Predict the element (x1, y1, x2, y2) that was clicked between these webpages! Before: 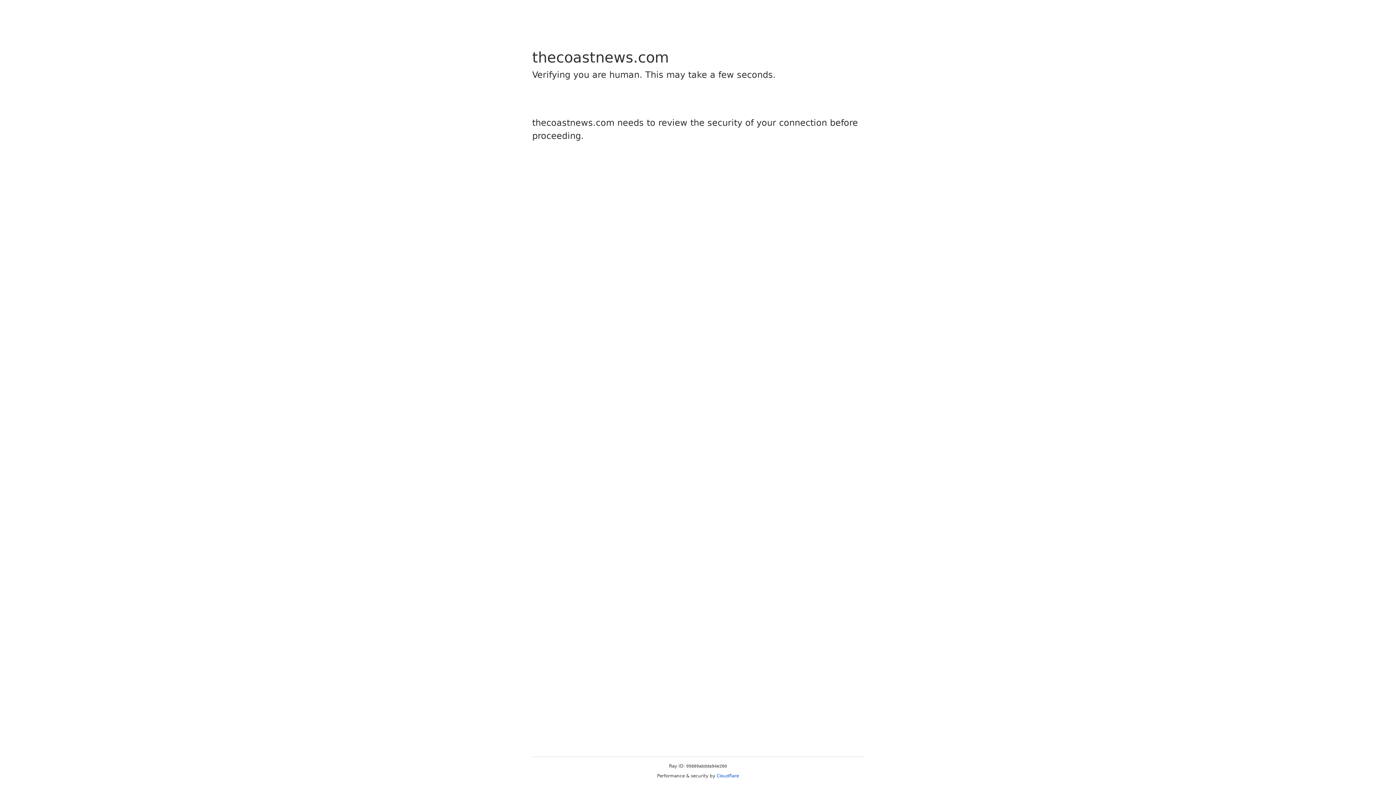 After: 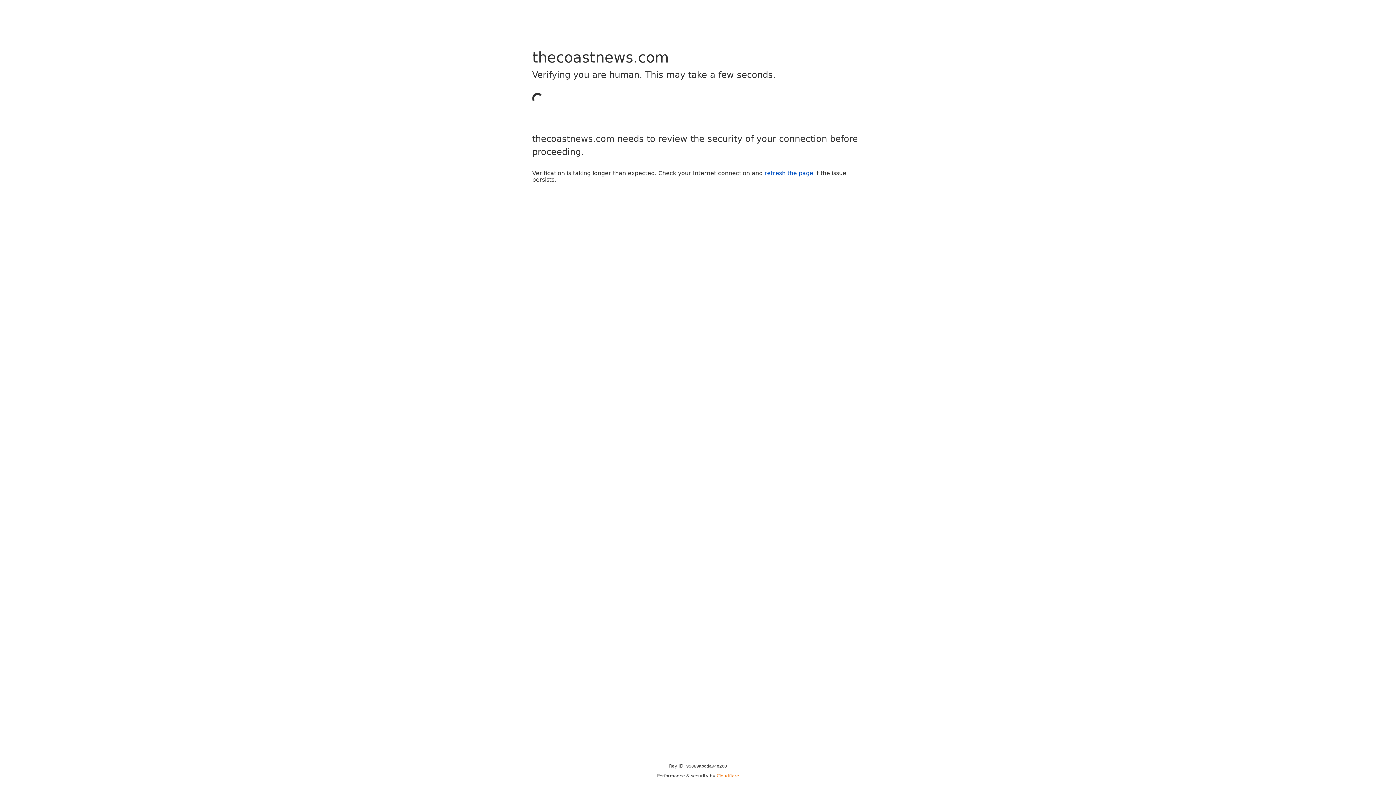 Action: bbox: (716, 773, 739, 778) label: Cloudflare